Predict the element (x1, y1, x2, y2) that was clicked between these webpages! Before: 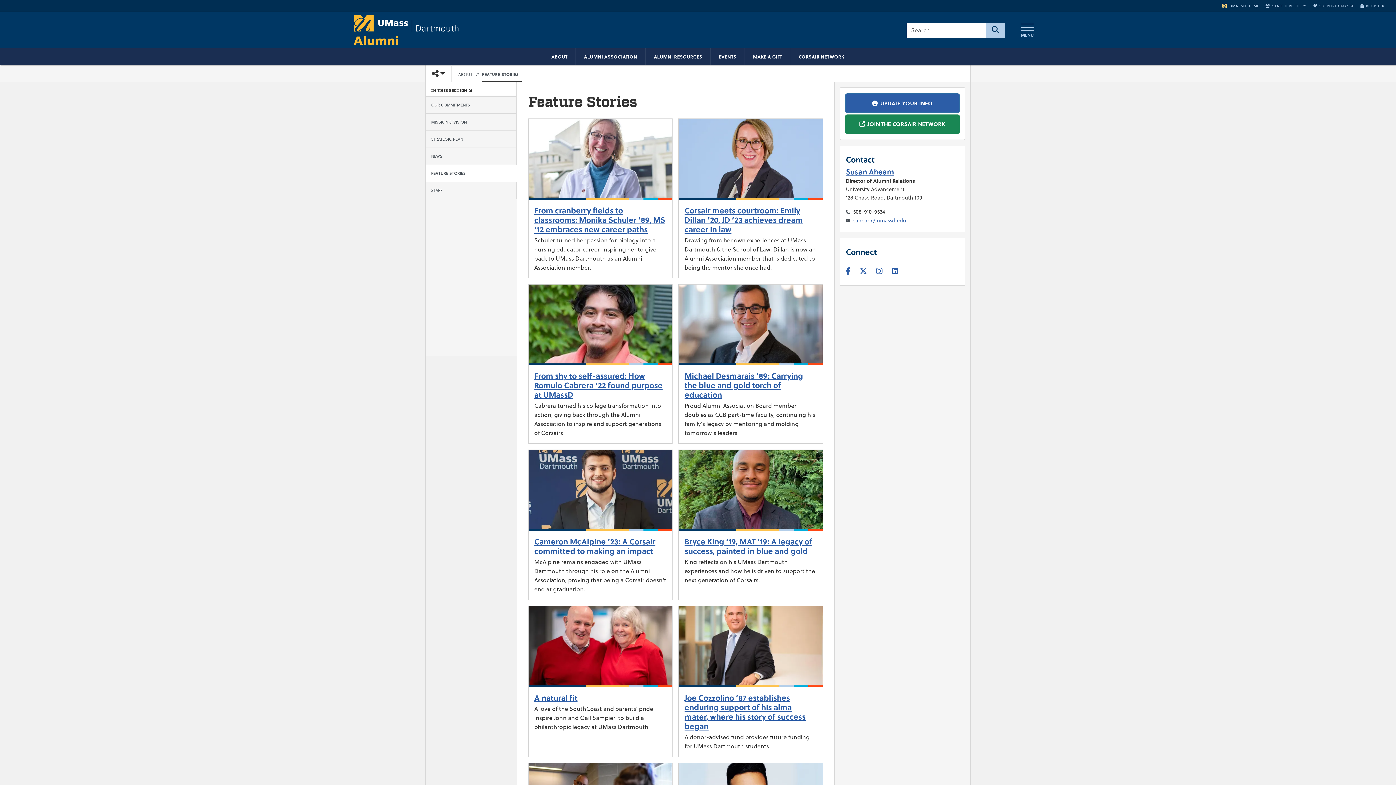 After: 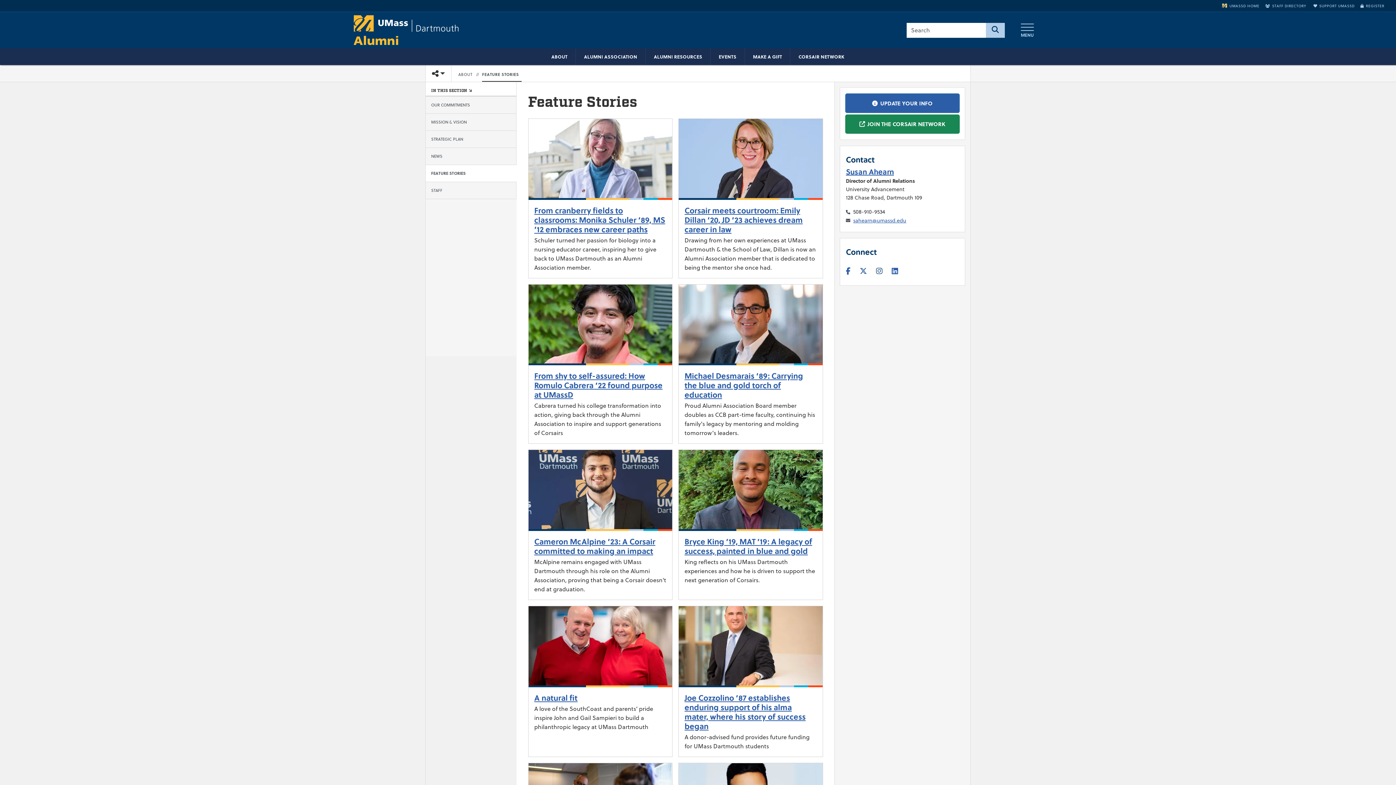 Action: bbox: (876, 267, 882, 275) label: INSTAGRAM